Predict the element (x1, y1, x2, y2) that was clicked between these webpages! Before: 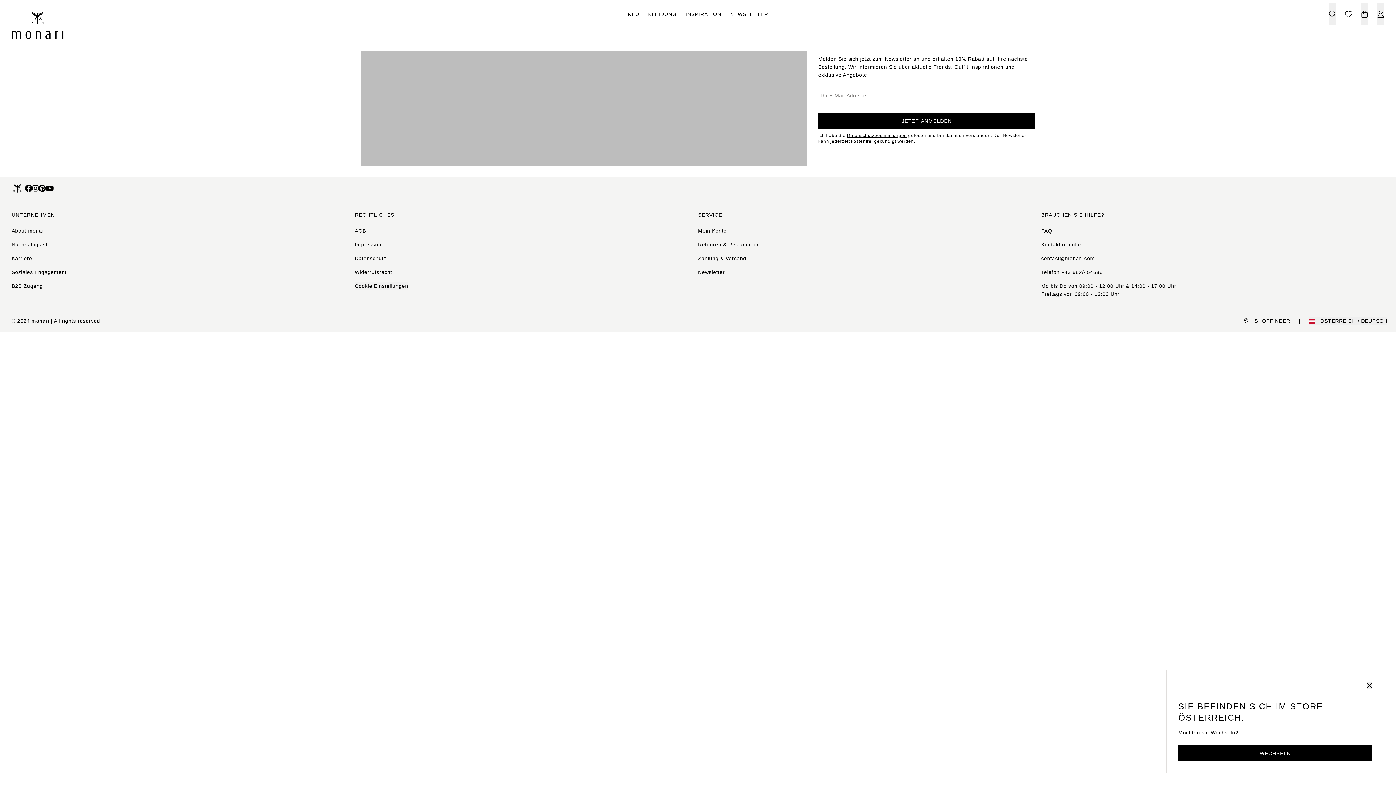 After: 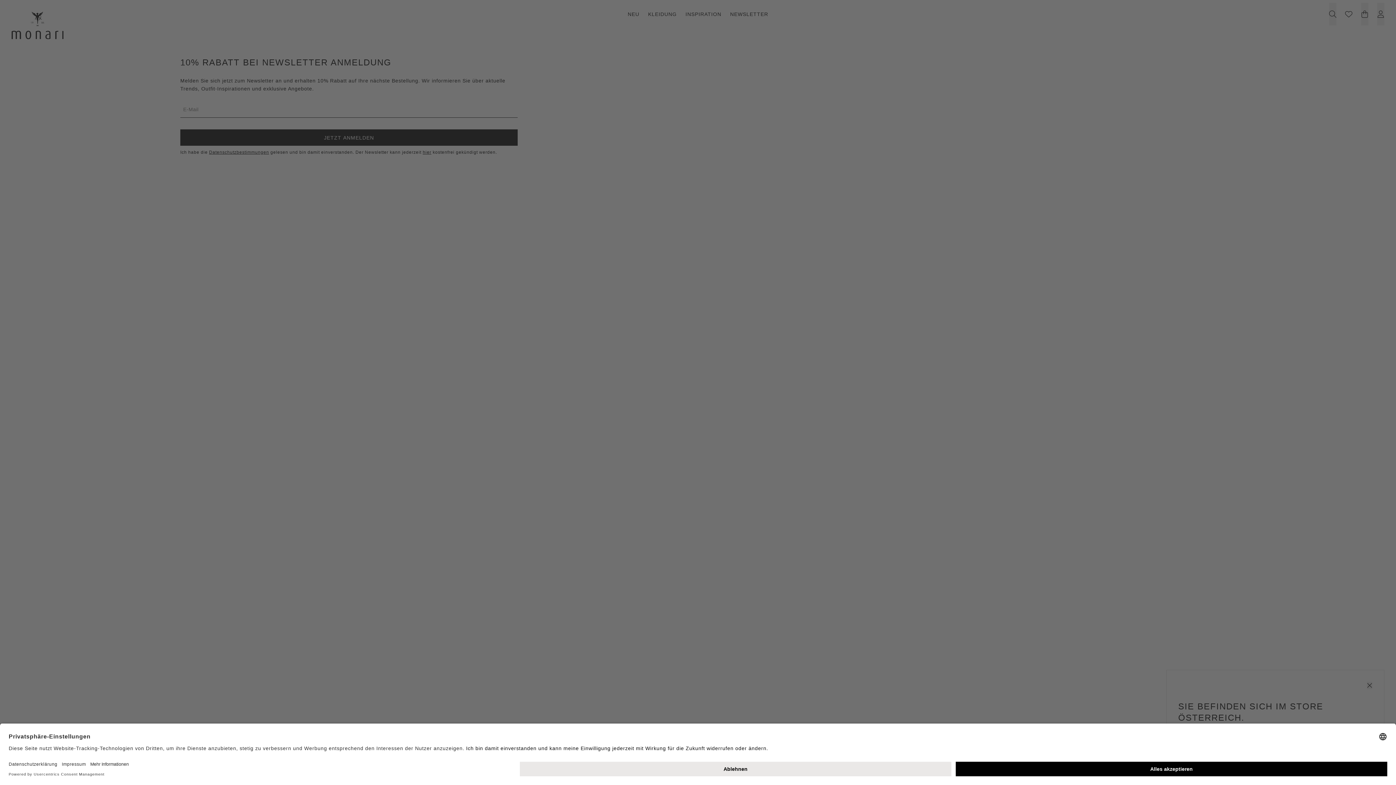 Action: label: NEWSLETTER bbox: (730, 2, 768, 25)